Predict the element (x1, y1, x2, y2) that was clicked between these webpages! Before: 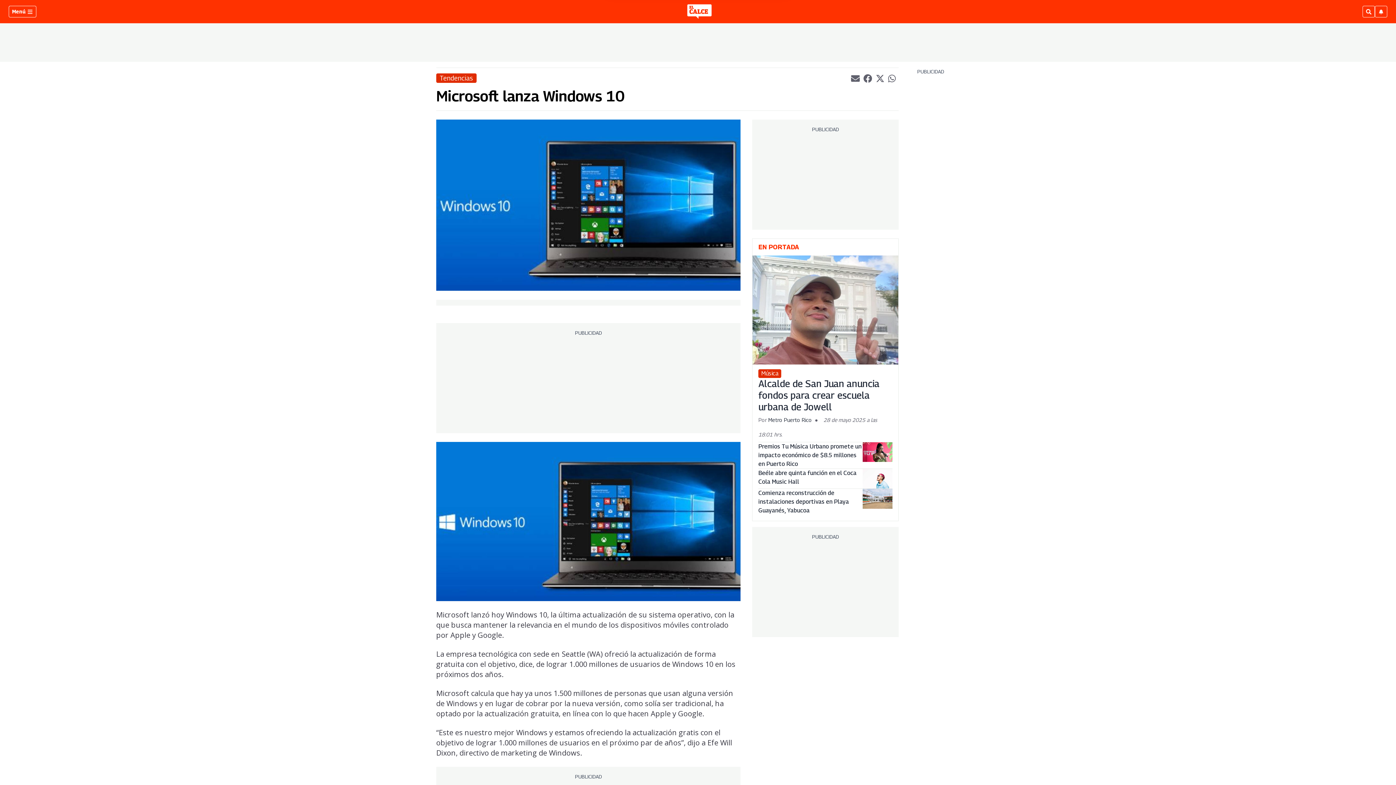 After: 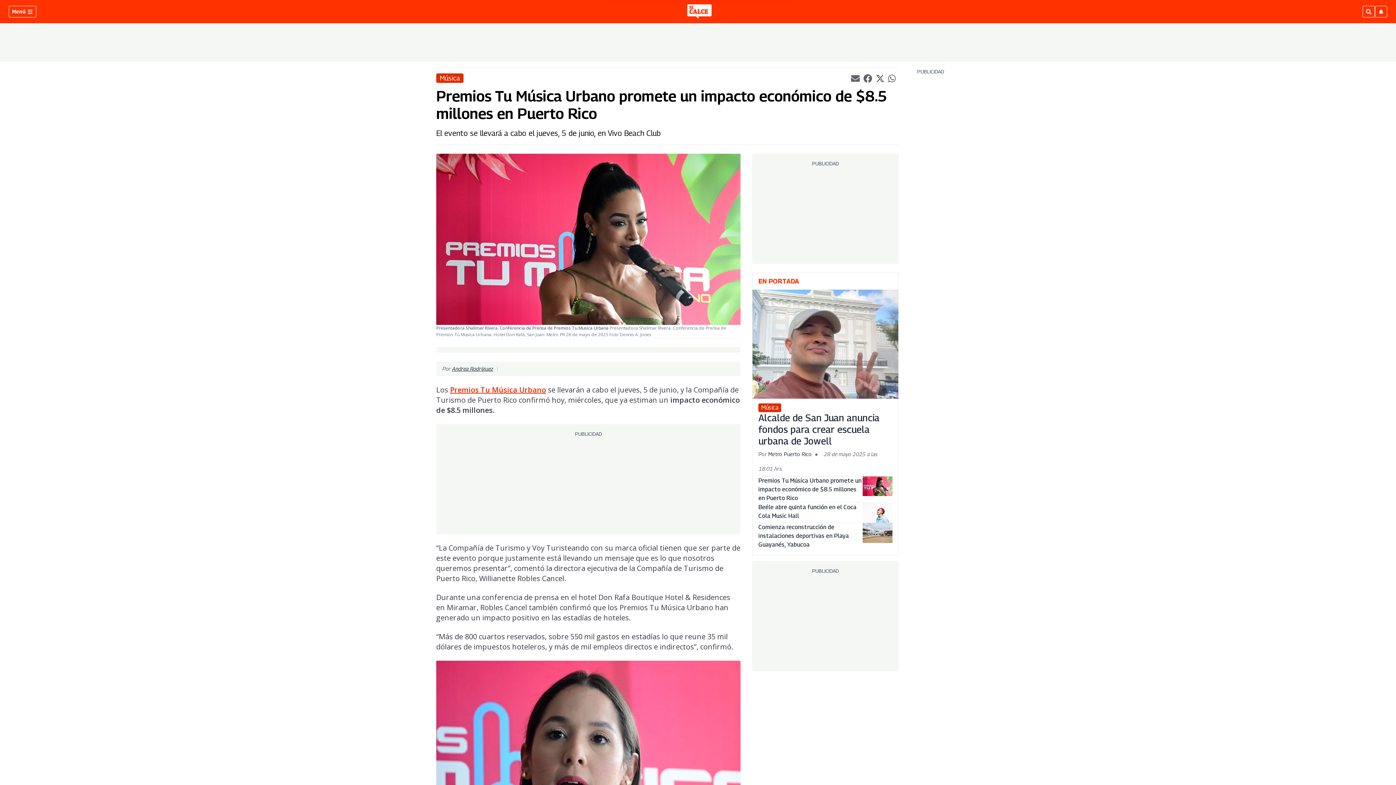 Action: bbox: (862, 442, 892, 468)